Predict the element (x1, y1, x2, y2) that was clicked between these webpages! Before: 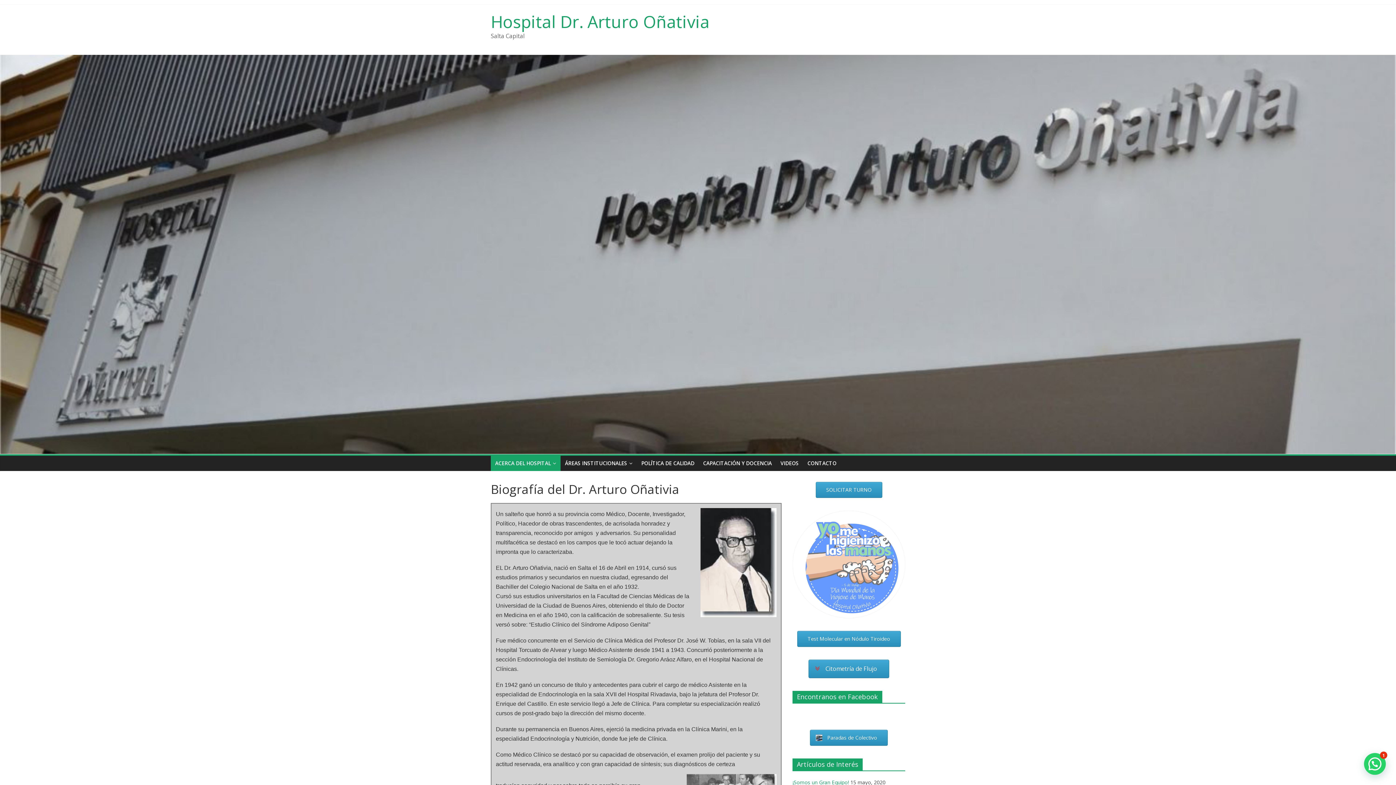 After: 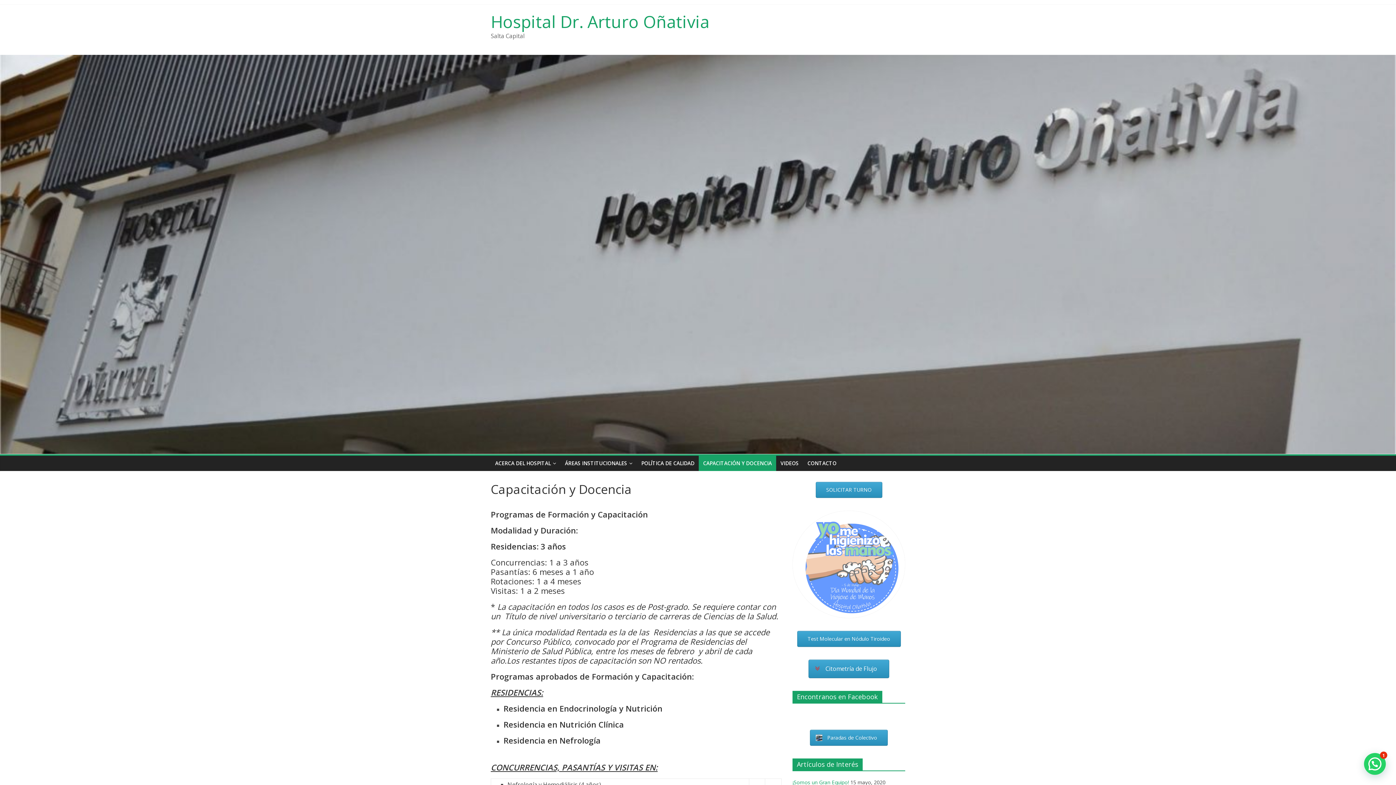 Action: label: CAPACITACIÓN Y DOCENCIA bbox: (698, 456, 776, 471)